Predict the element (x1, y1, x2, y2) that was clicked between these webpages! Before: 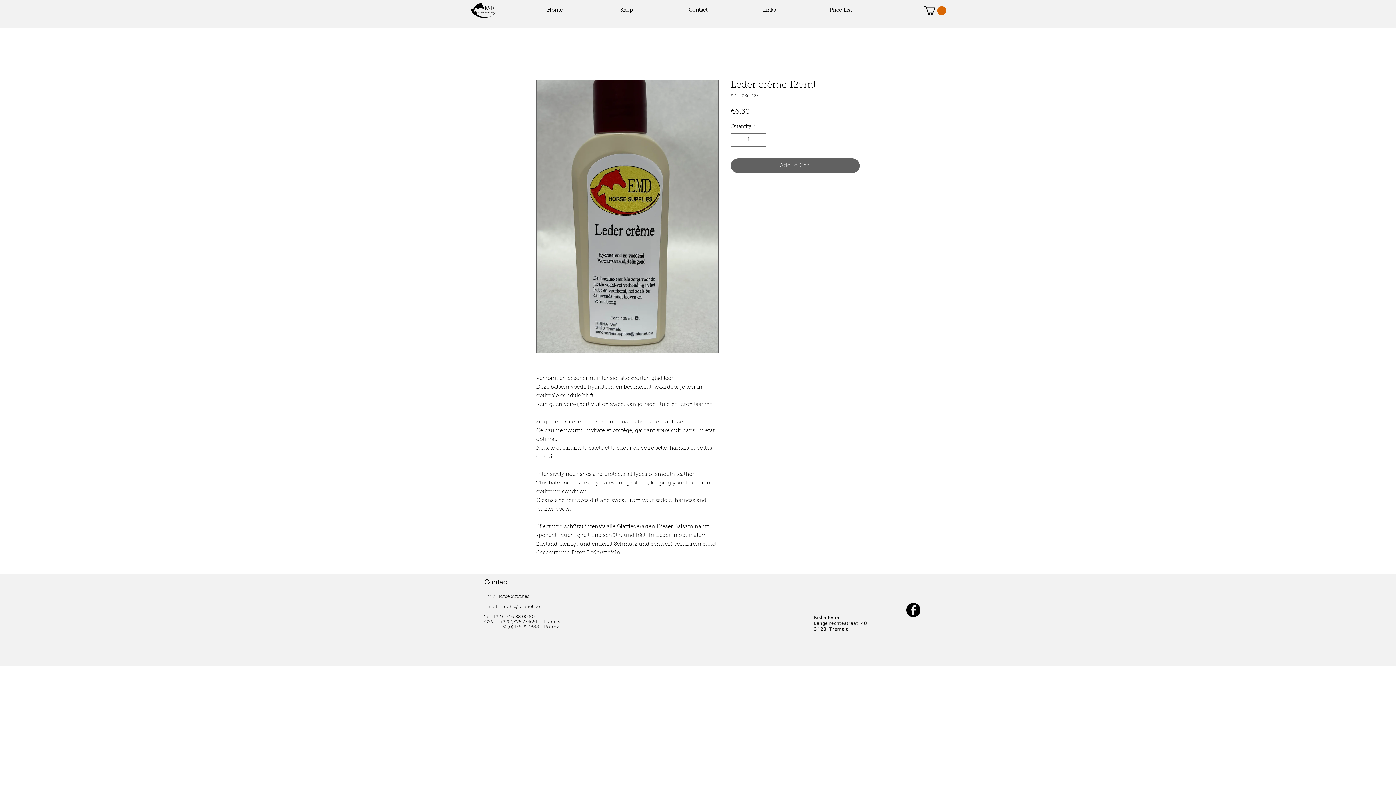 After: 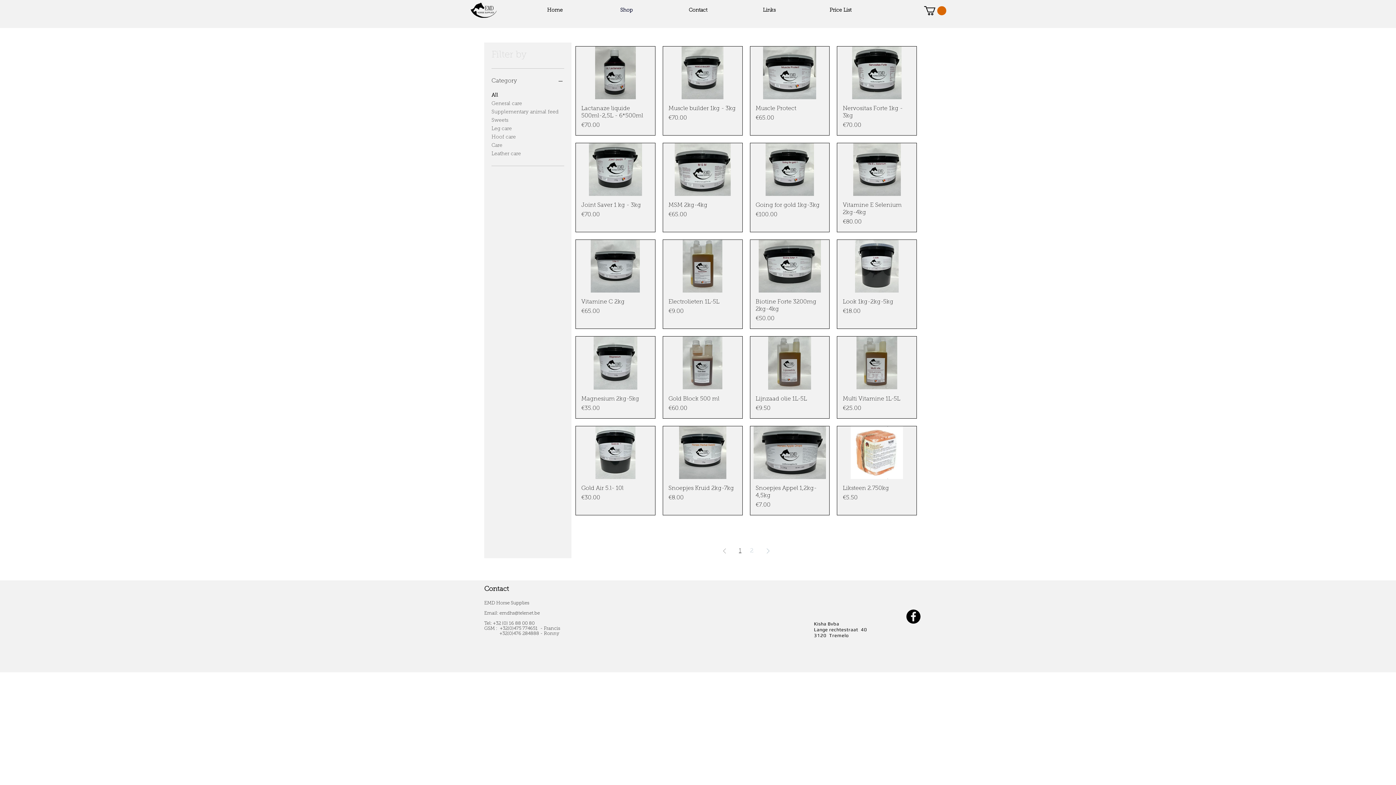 Action: bbox: (590, 1, 662, 19) label: Shop